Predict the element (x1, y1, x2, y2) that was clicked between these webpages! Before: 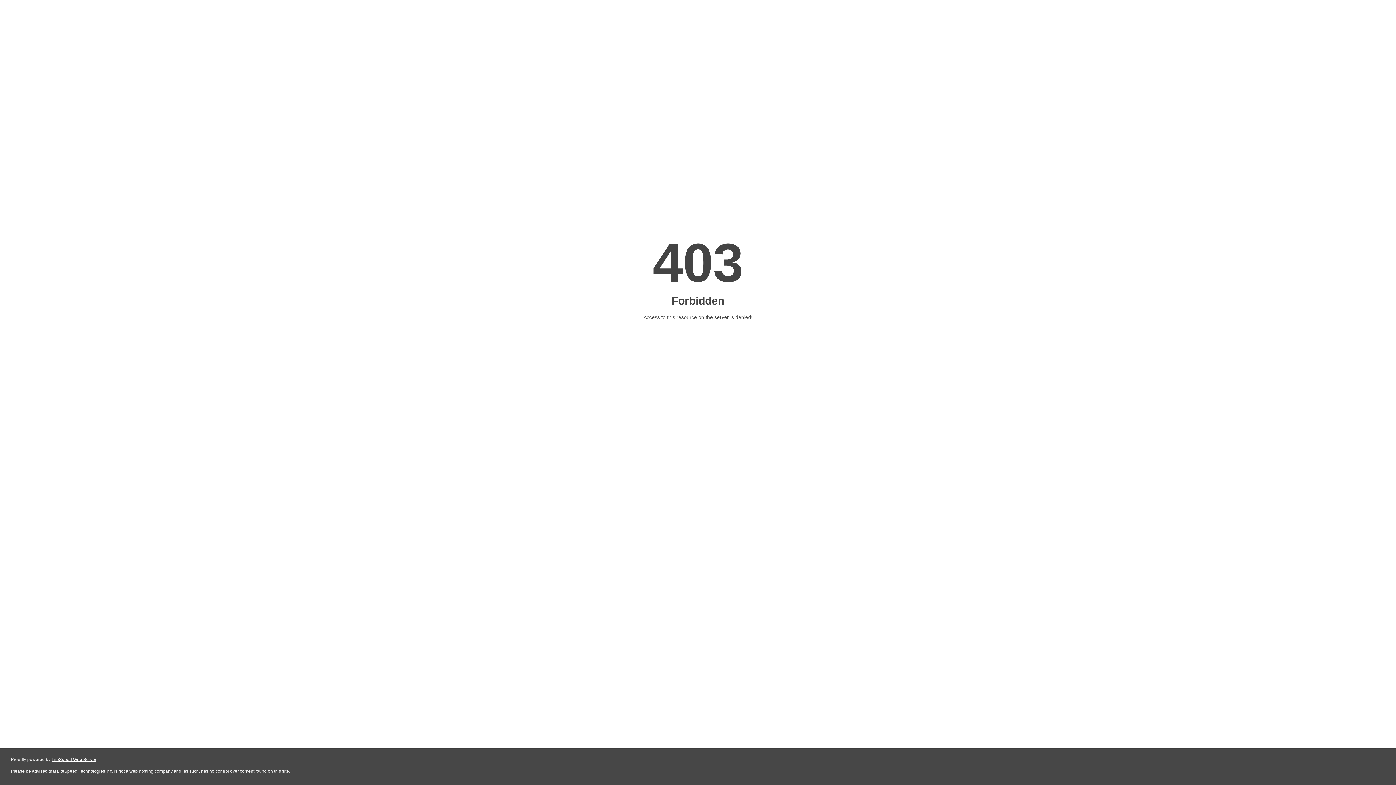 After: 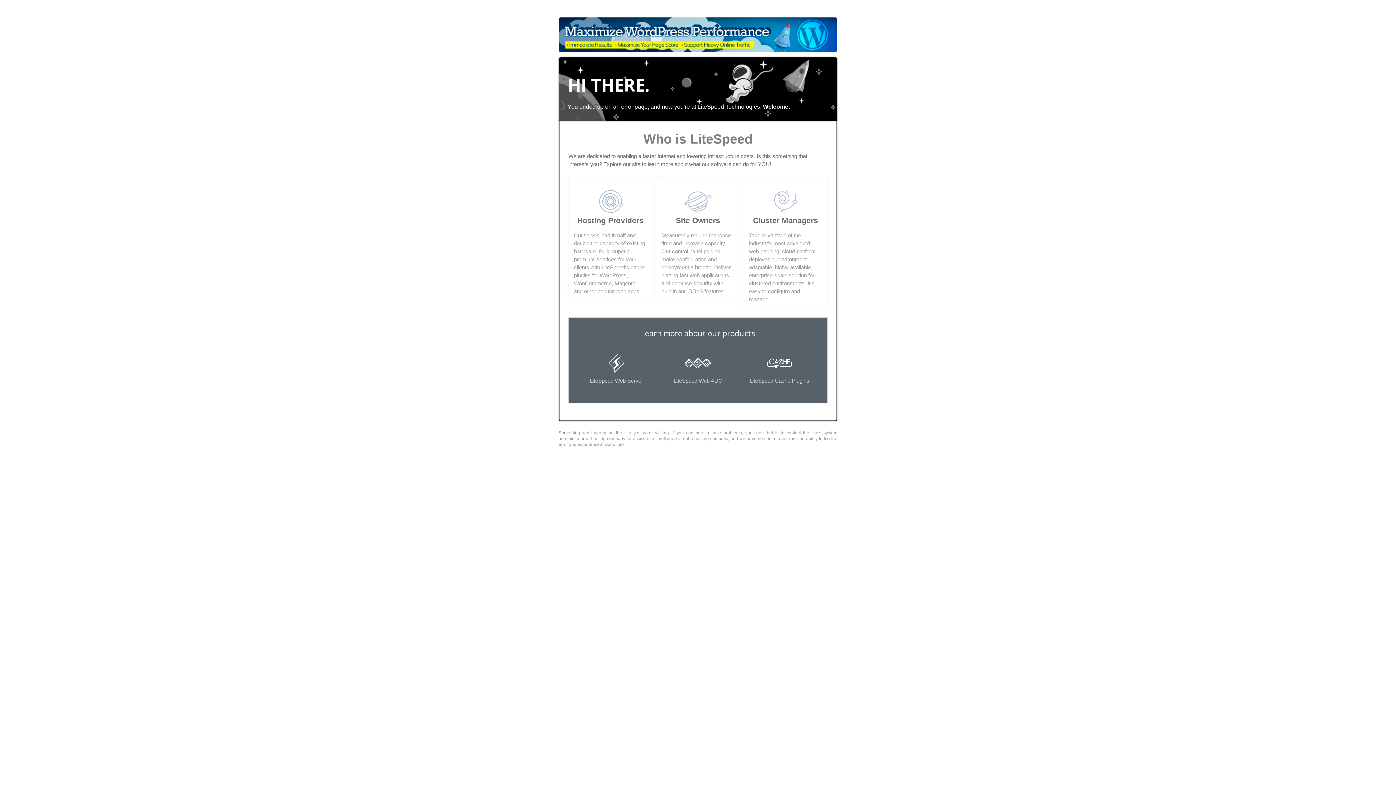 Action: bbox: (51, 757, 96, 762) label: LiteSpeed Web Server